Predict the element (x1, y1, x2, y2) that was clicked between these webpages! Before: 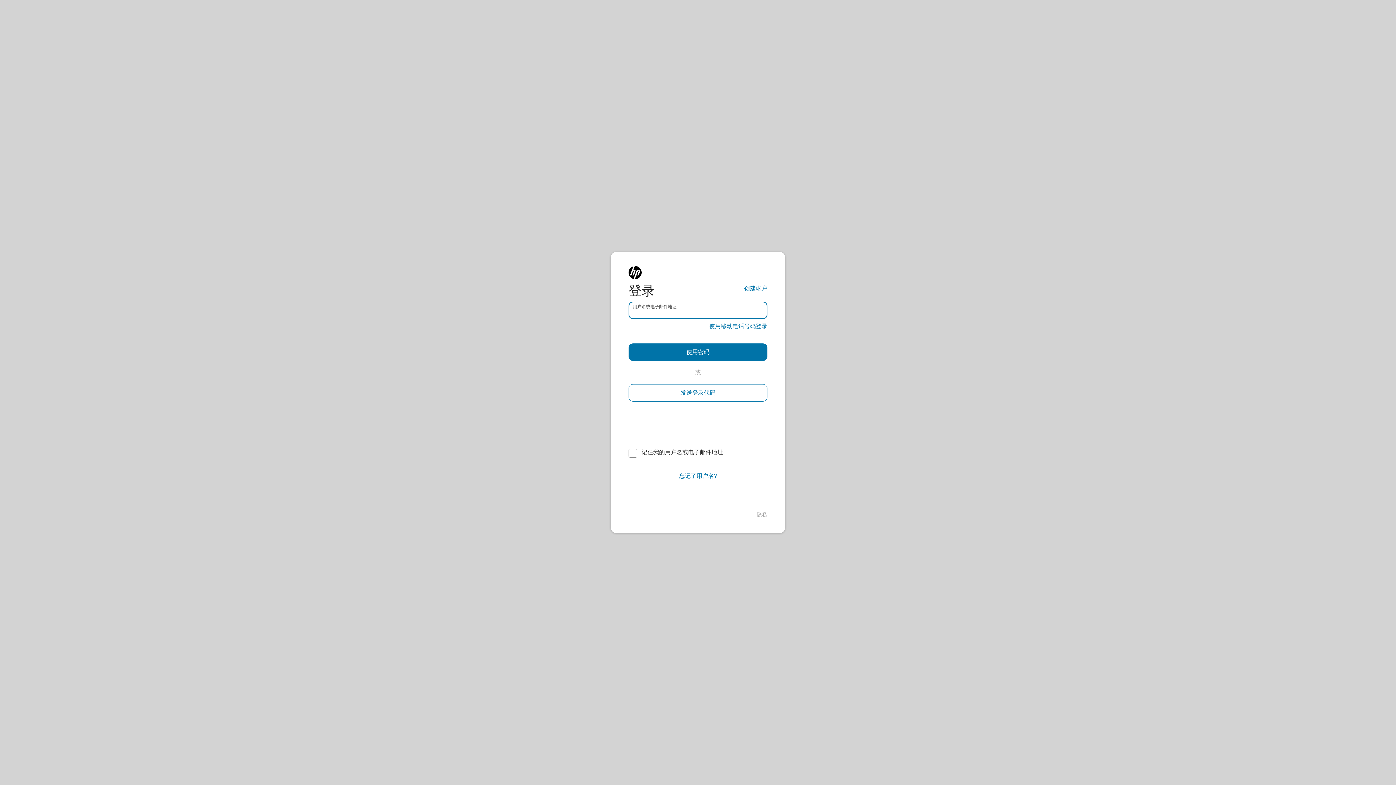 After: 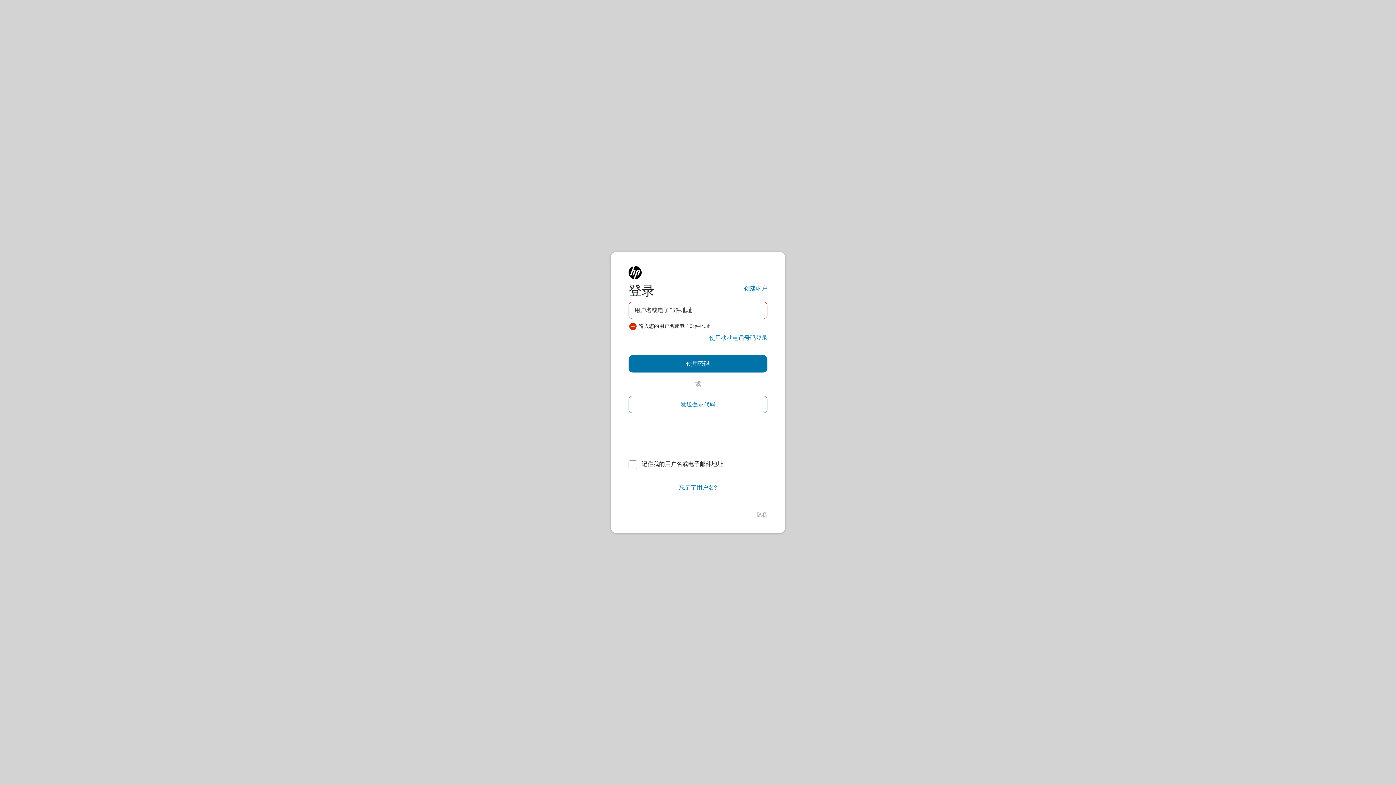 Action: bbox: (628, 343, 767, 361) label: 使用密码